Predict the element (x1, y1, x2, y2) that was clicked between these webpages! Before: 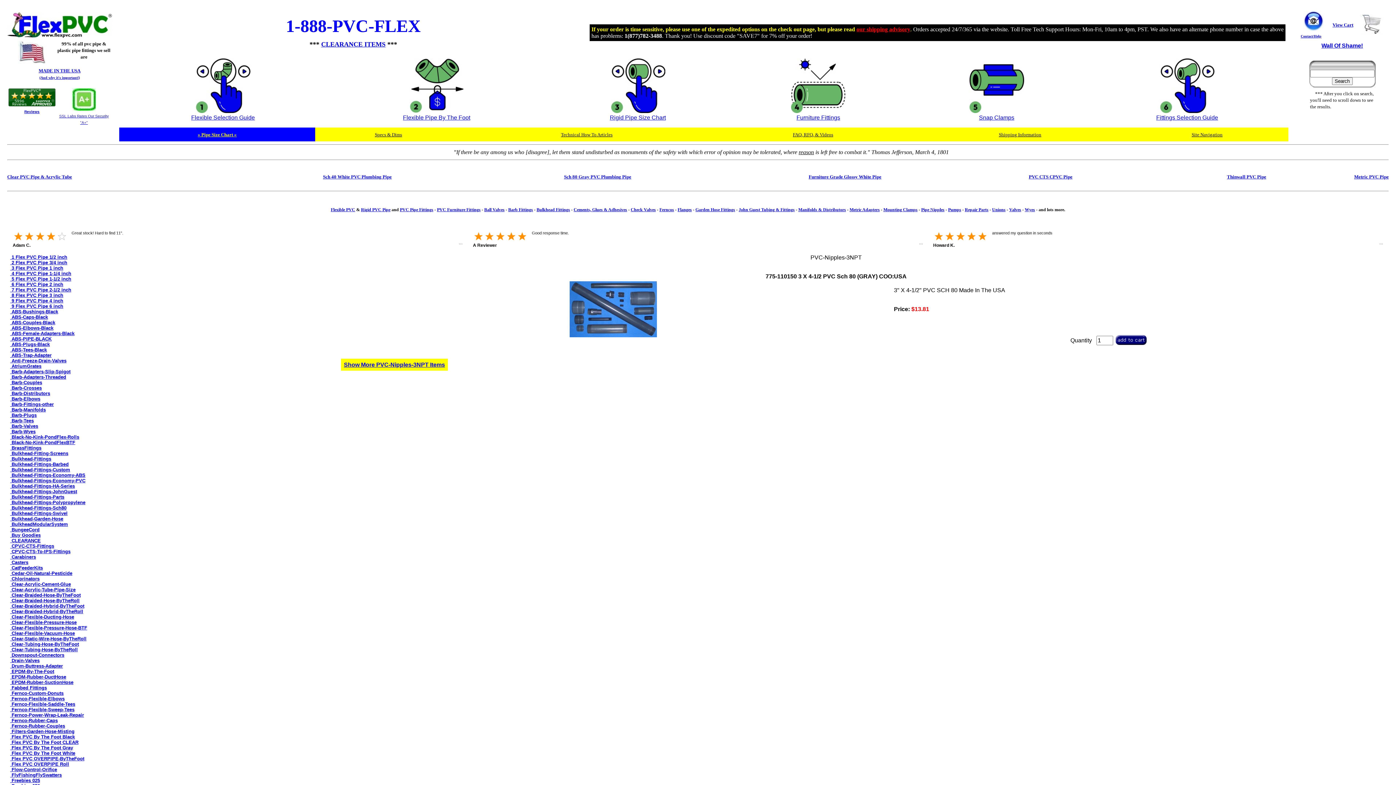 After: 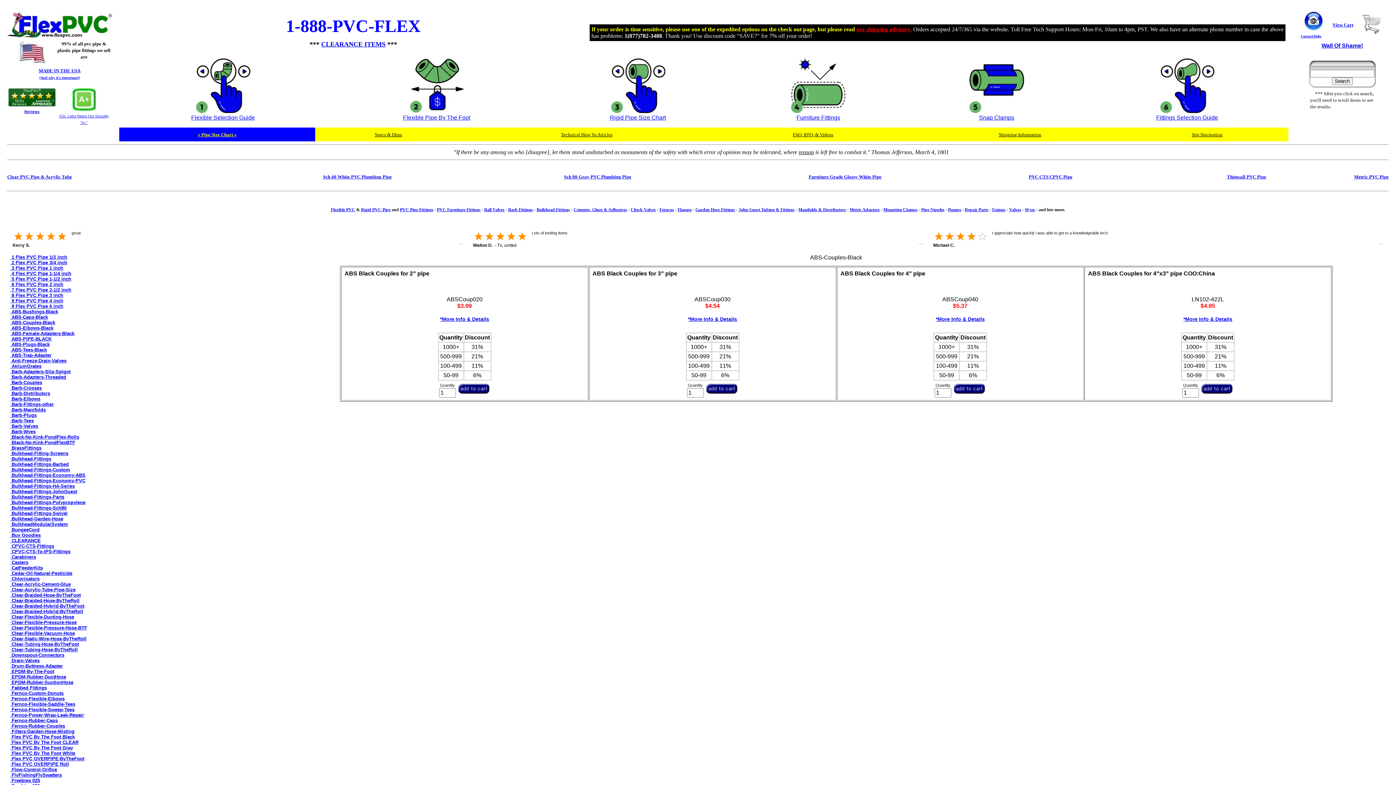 Action: bbox: (10, 320, 55, 325) label:  ABS-Couples-Black